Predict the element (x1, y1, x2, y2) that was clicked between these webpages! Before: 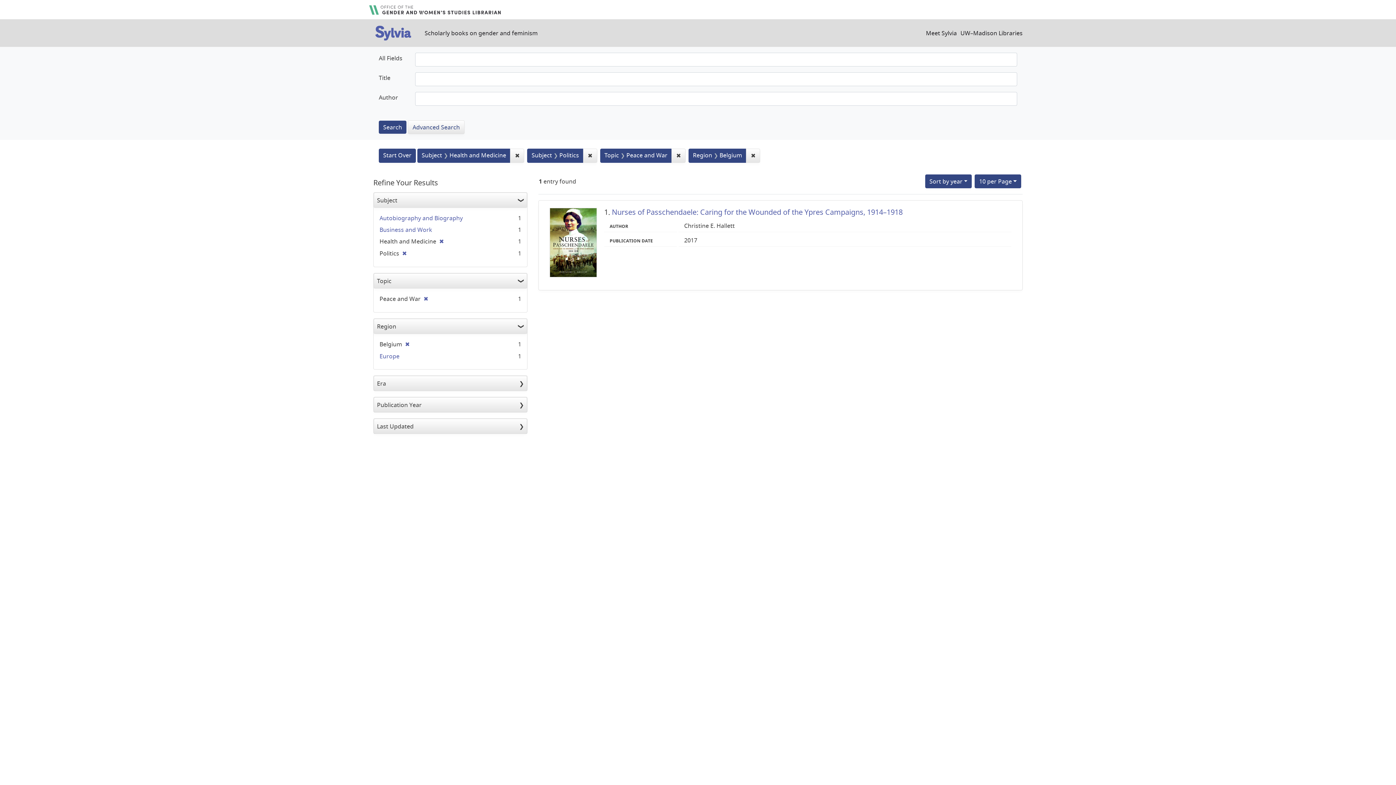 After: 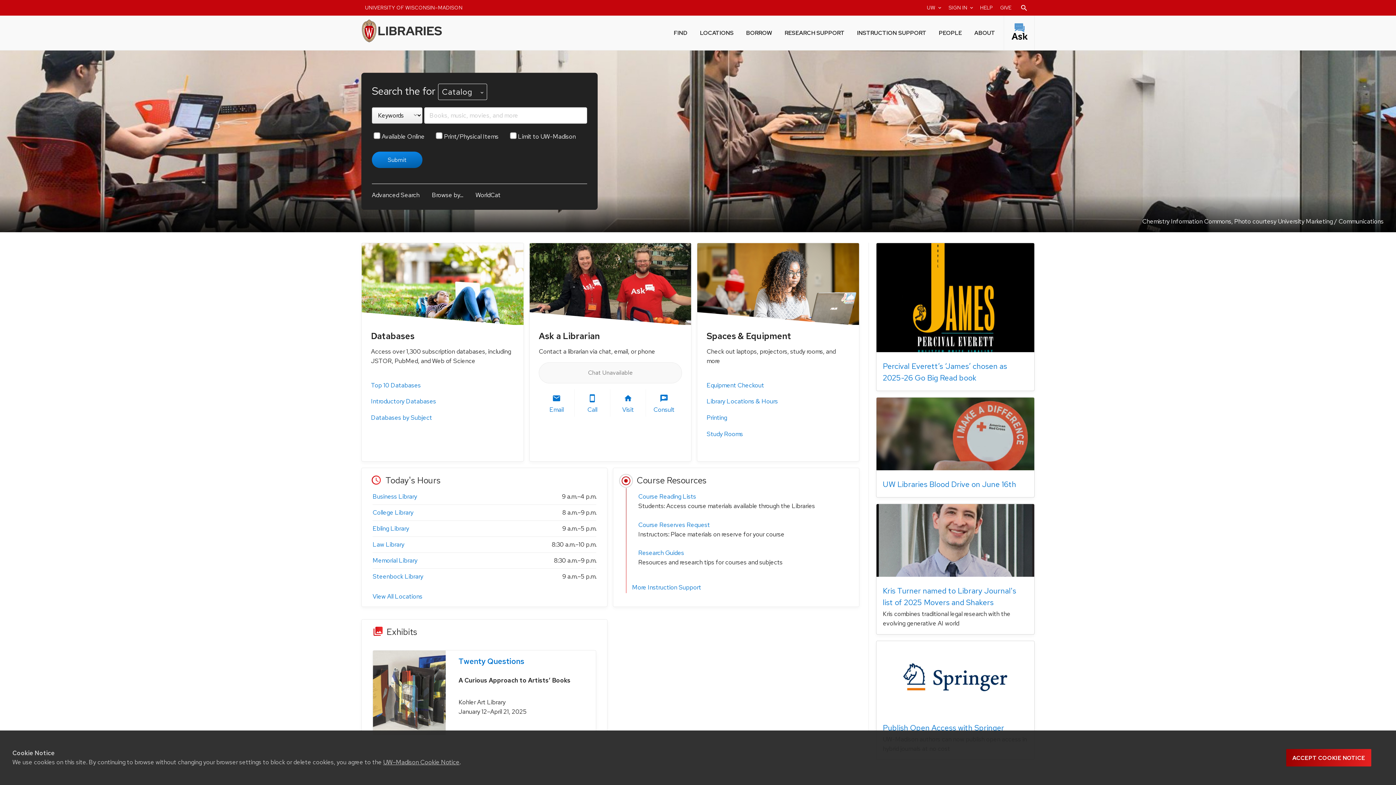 Action: bbox: (960, 28, 1022, 37) label: UW–Madison Libraries